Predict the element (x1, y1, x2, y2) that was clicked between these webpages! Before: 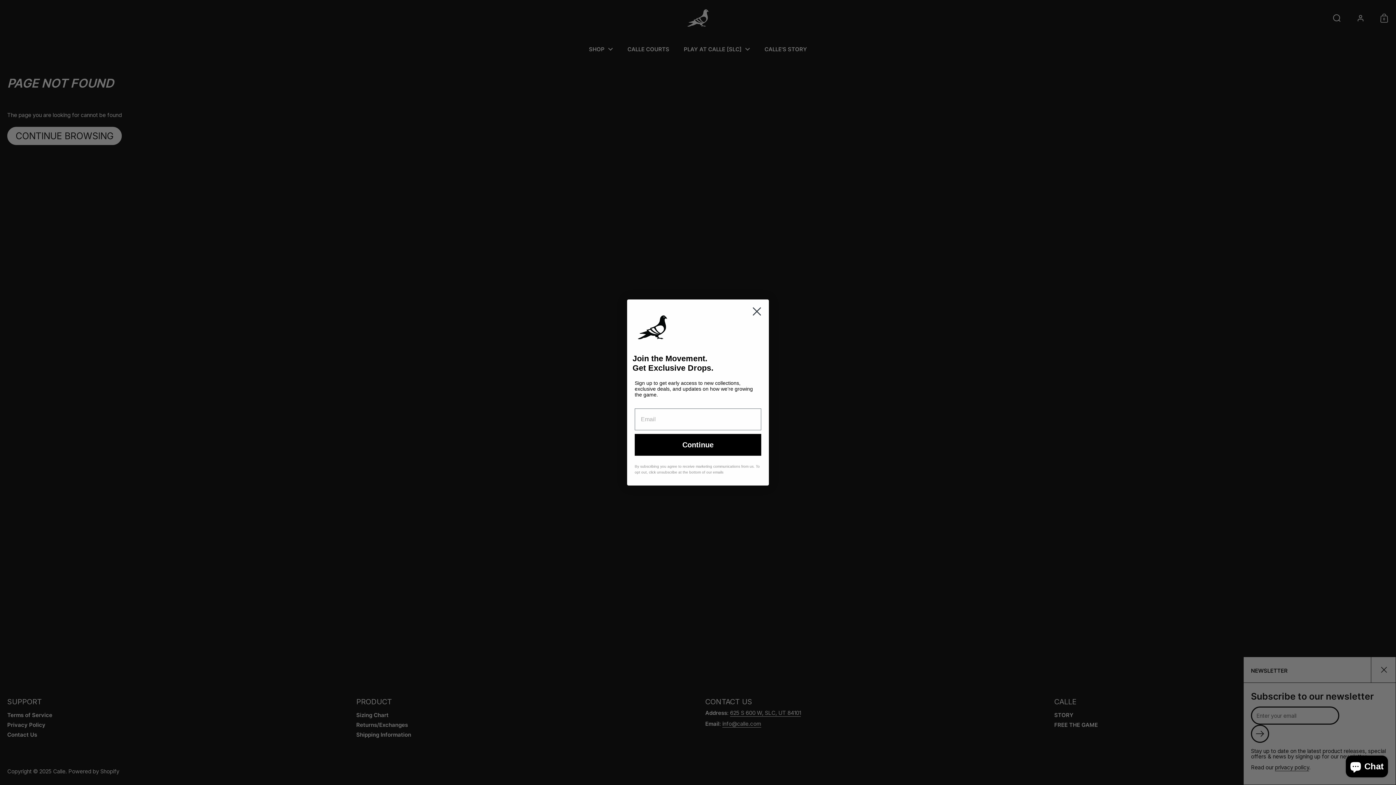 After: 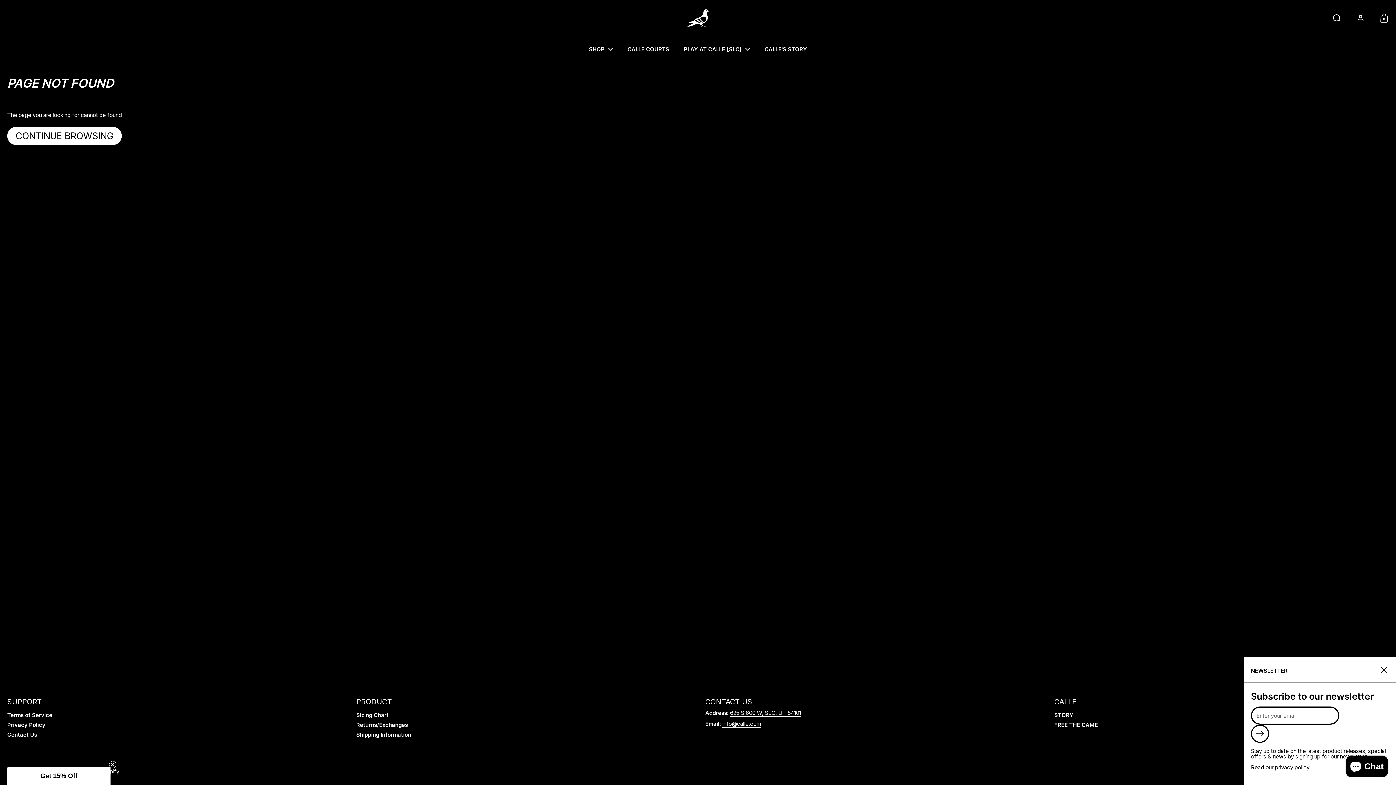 Action: label: Close dialog bbox: (748, 302, 766, 320)